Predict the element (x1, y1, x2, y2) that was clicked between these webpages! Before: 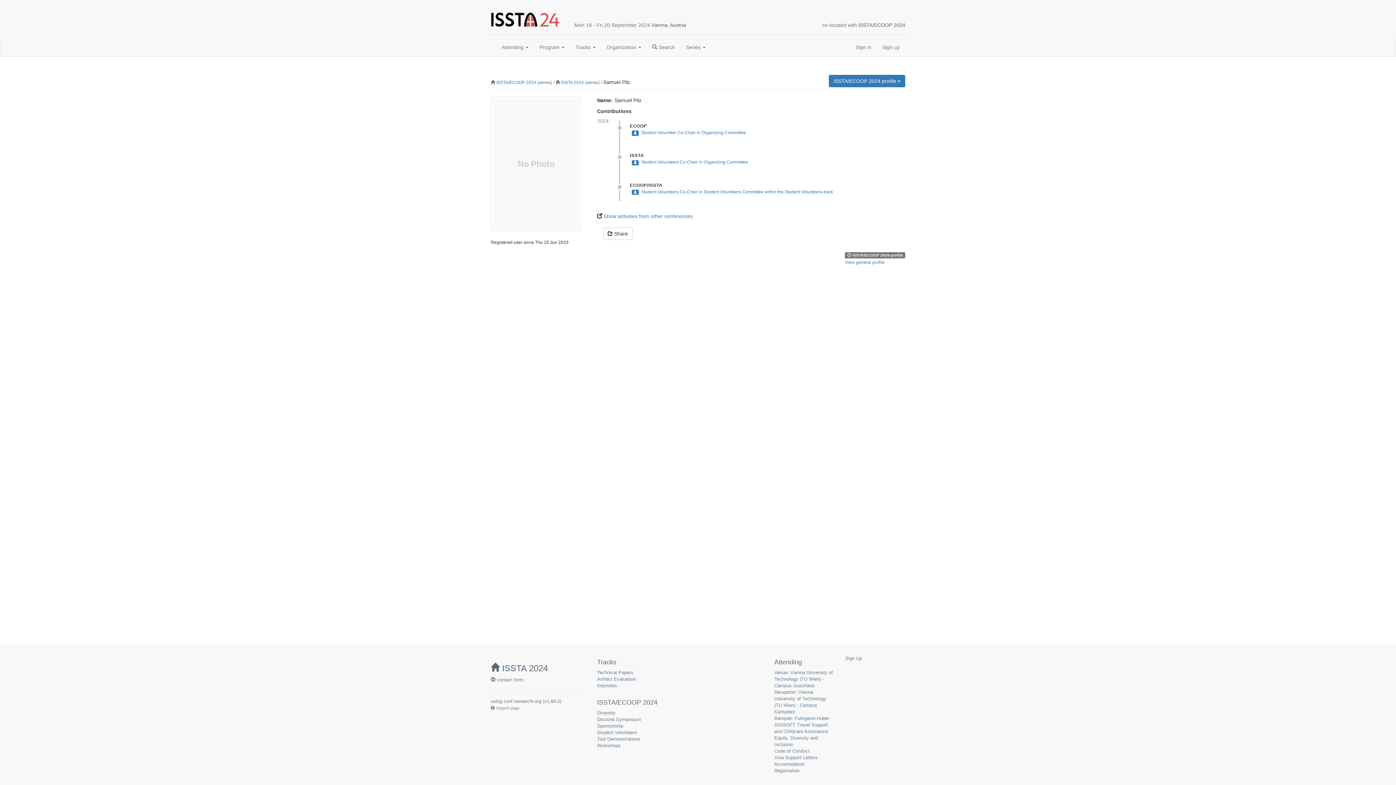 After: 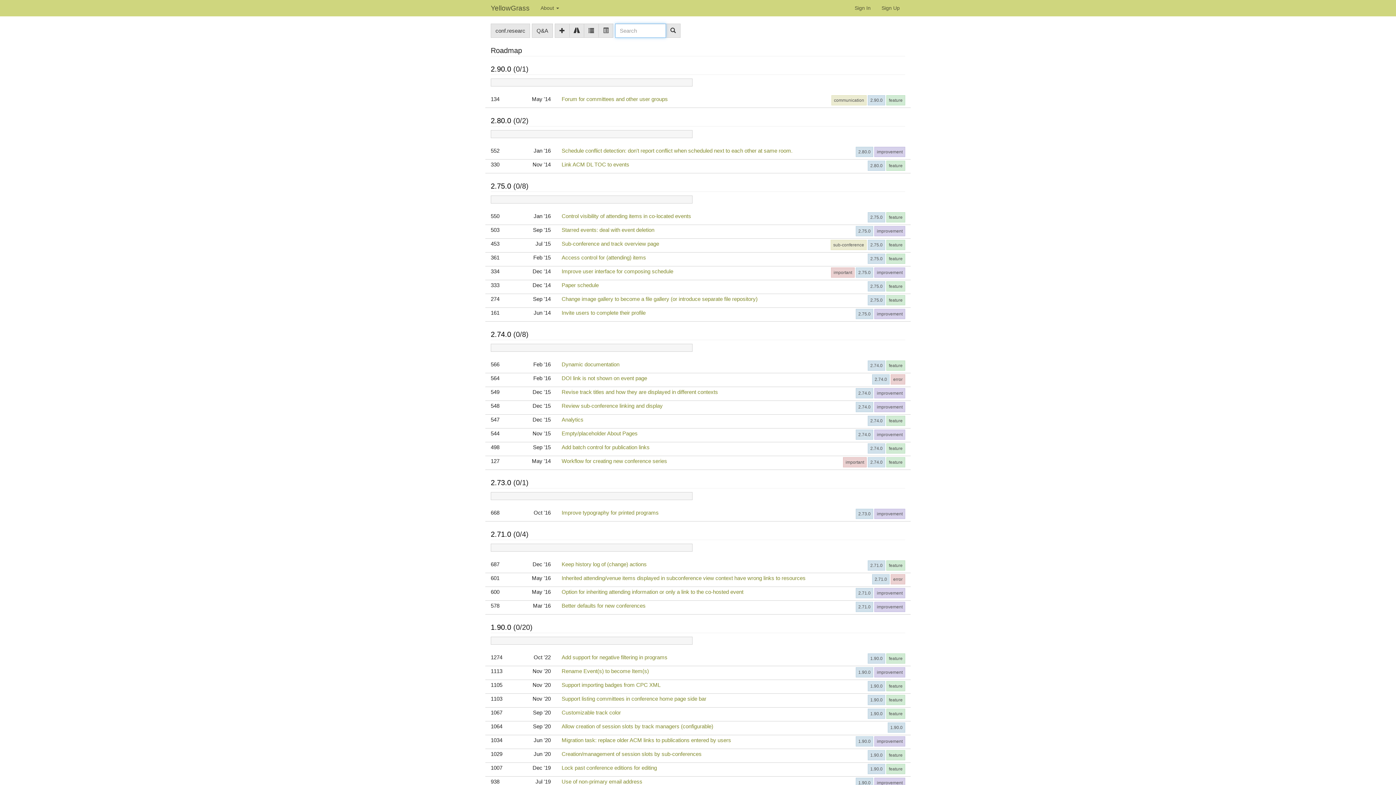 Action: bbox: (544, 698, 560, 704) label: v1.69.0